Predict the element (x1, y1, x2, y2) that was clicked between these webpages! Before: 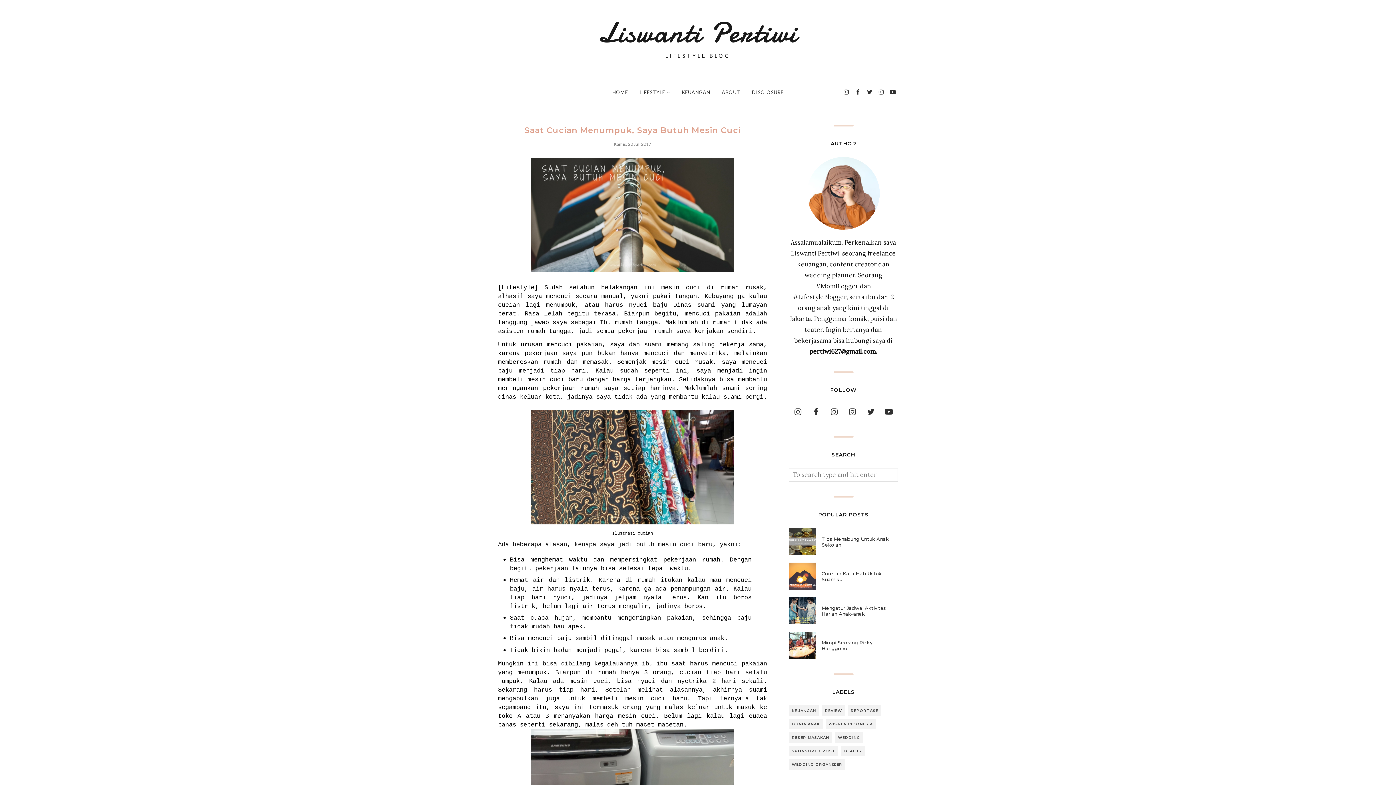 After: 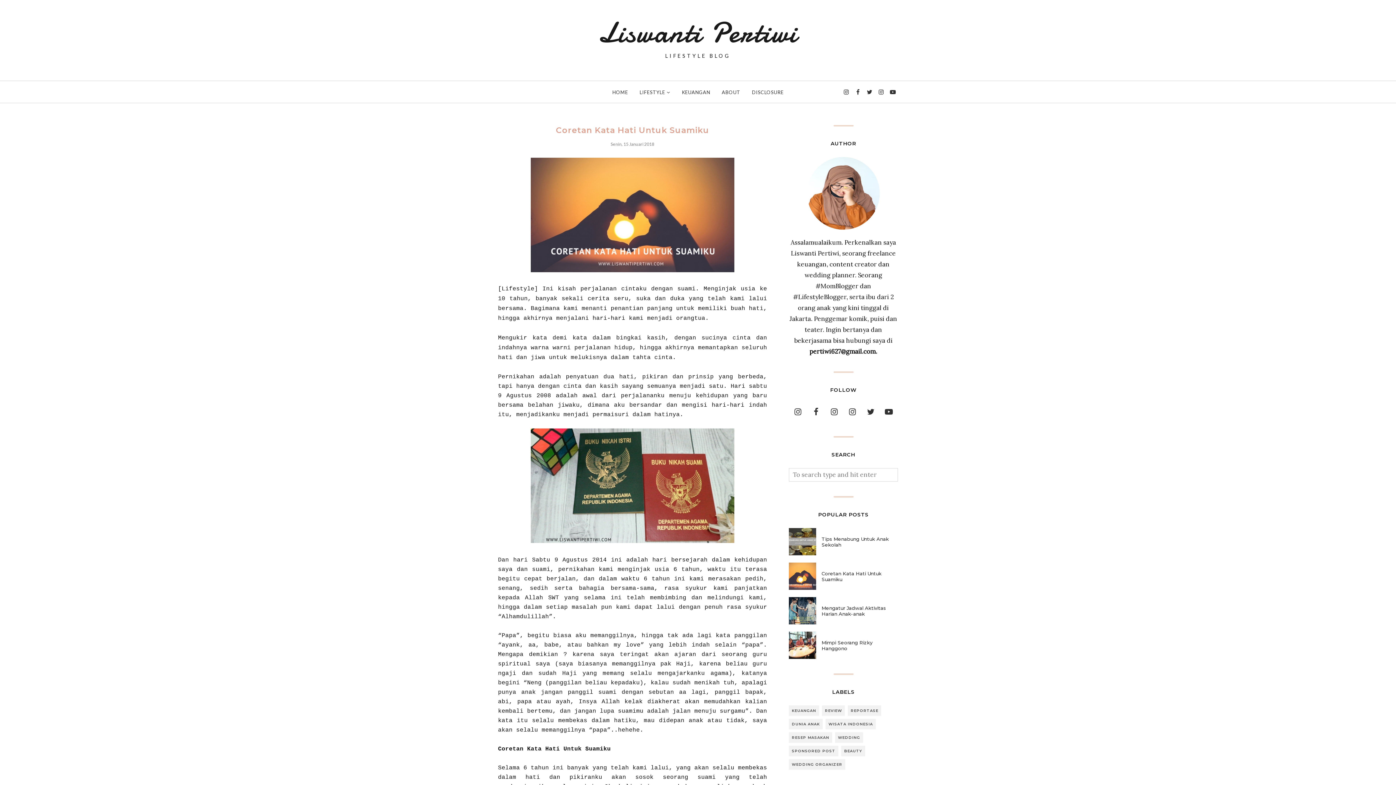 Action: bbox: (789, 562, 816, 590)